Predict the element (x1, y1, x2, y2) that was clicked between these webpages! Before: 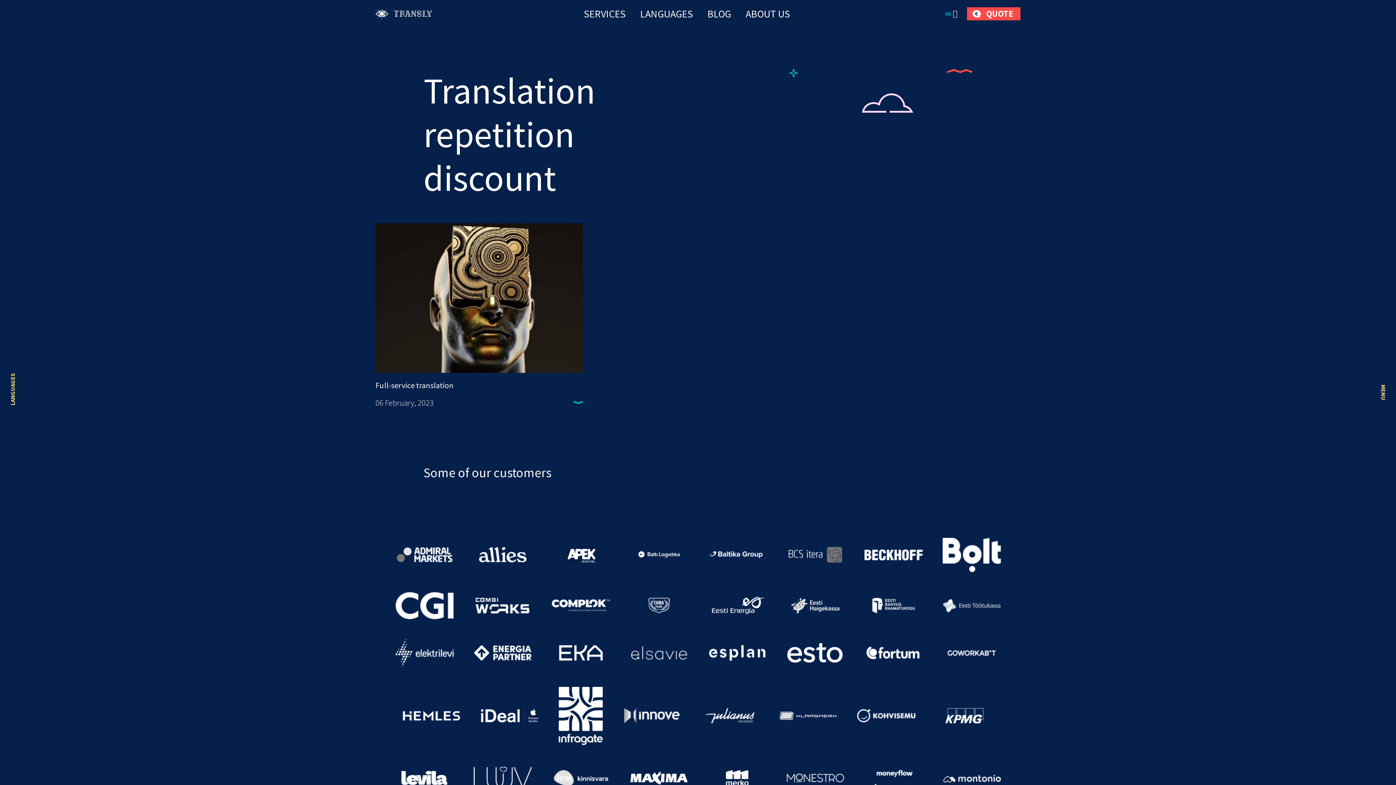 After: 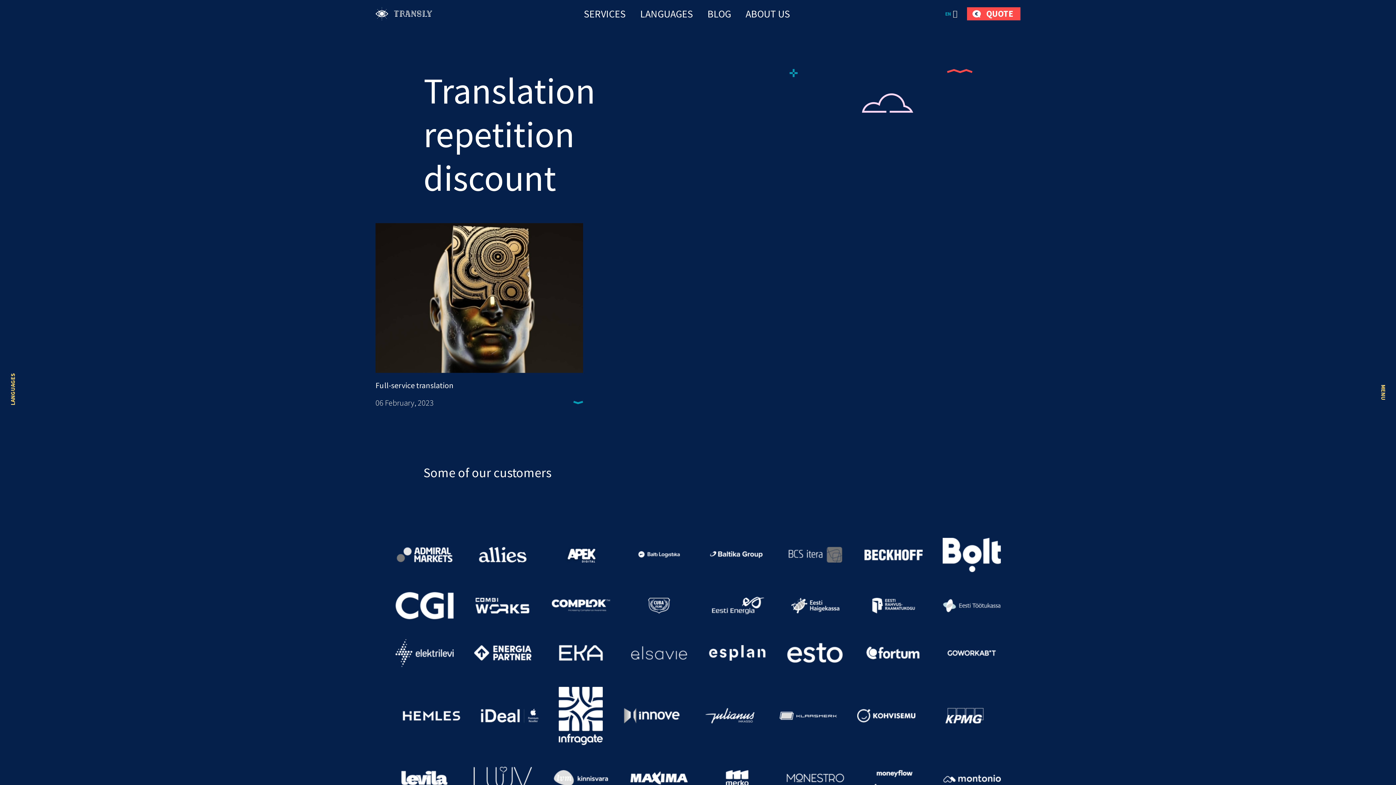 Action: bbox: (935, 708, 993, 724)